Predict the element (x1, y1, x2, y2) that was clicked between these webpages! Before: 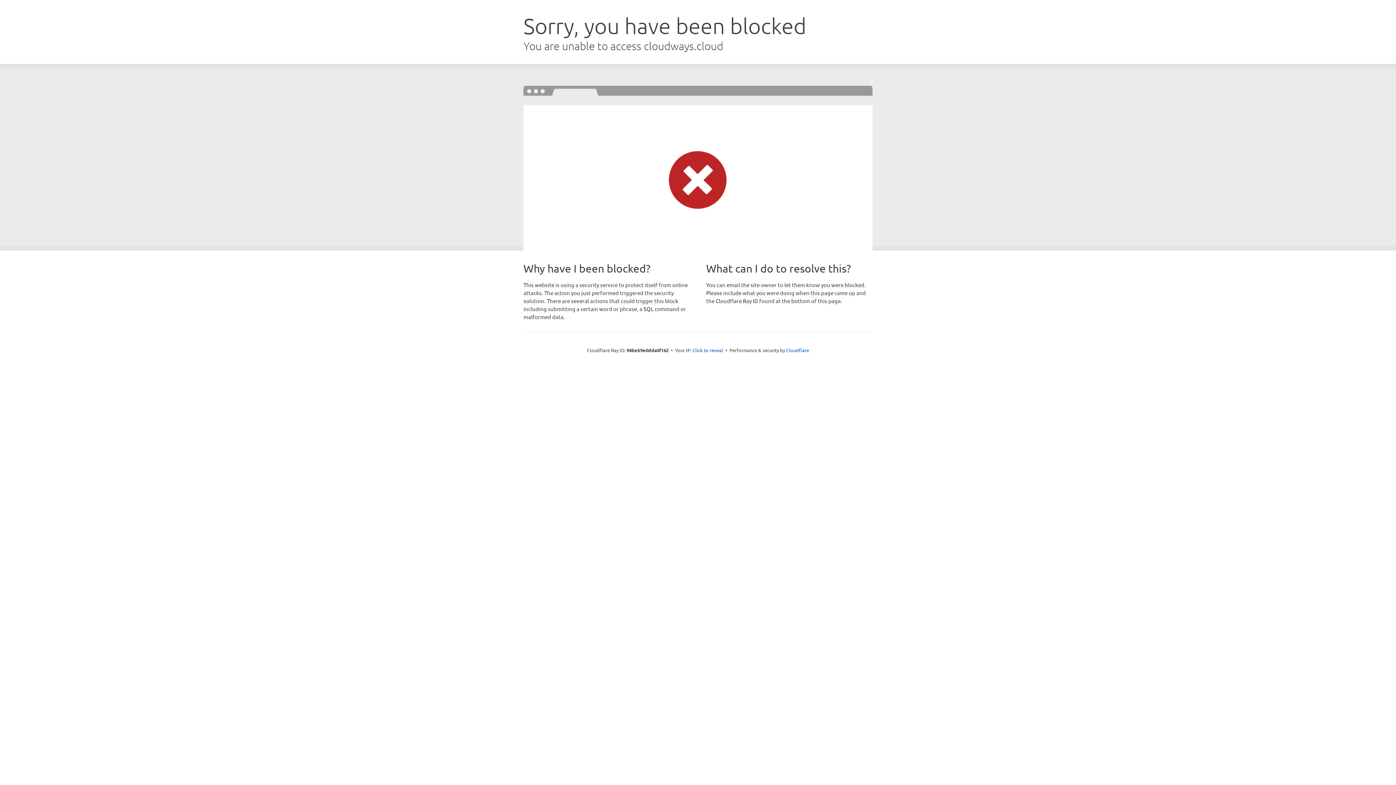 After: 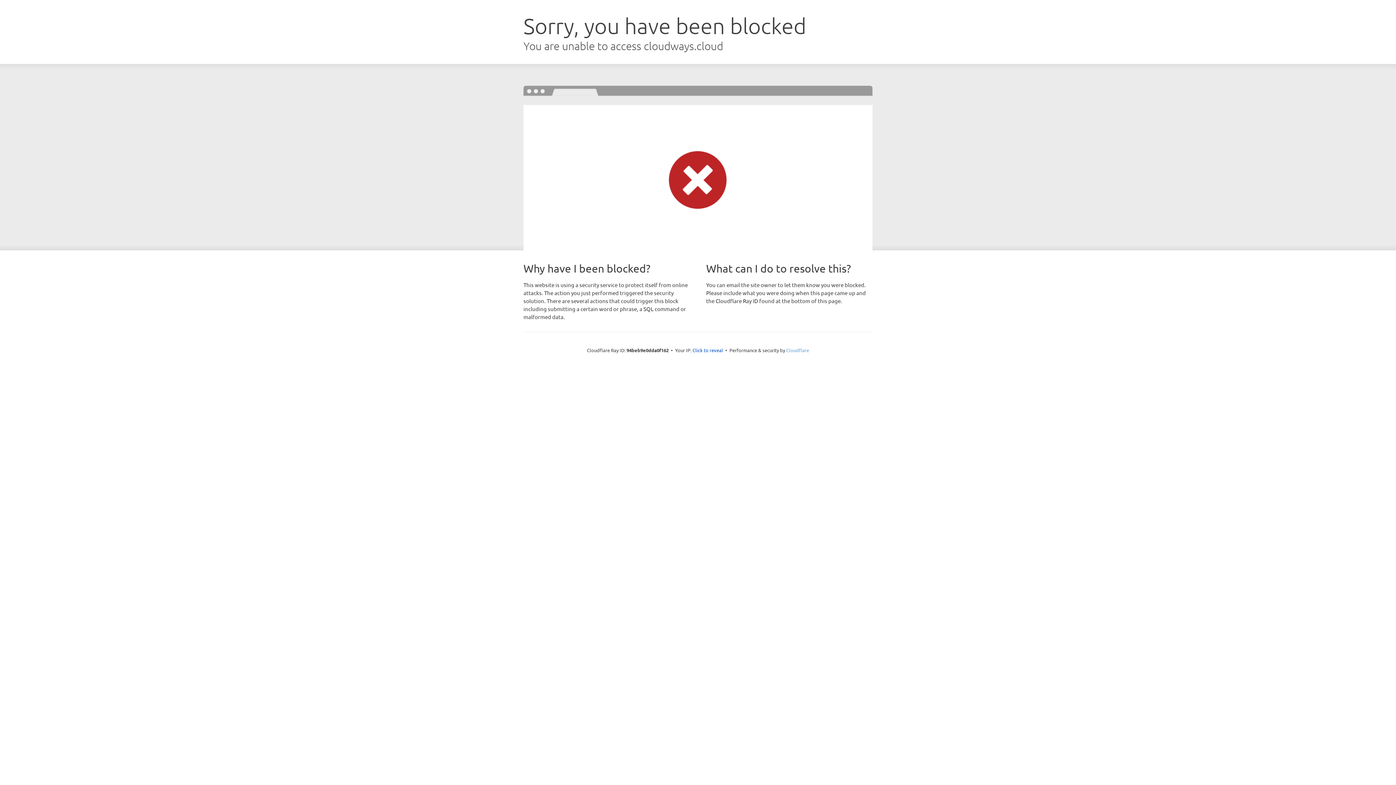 Action: label: Cloudflare bbox: (786, 347, 809, 353)